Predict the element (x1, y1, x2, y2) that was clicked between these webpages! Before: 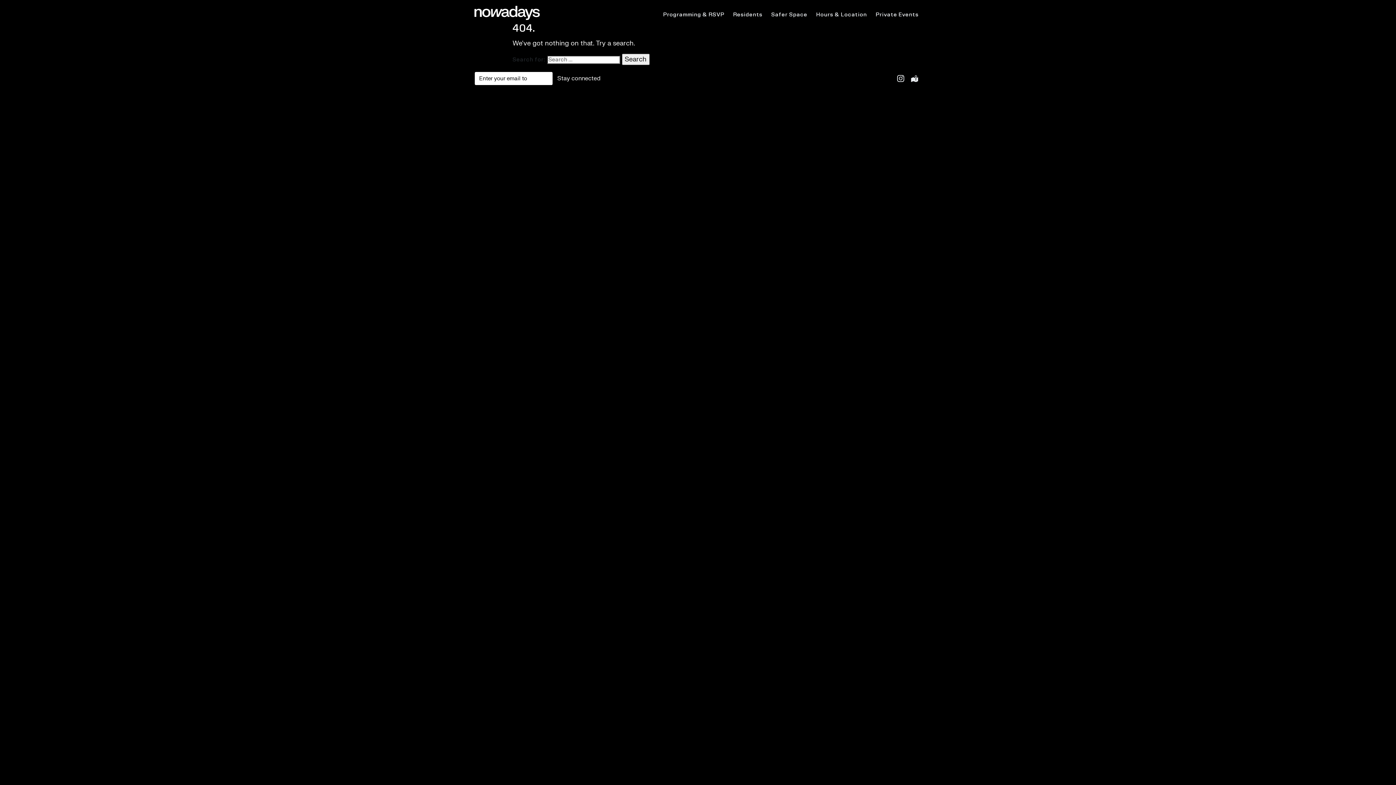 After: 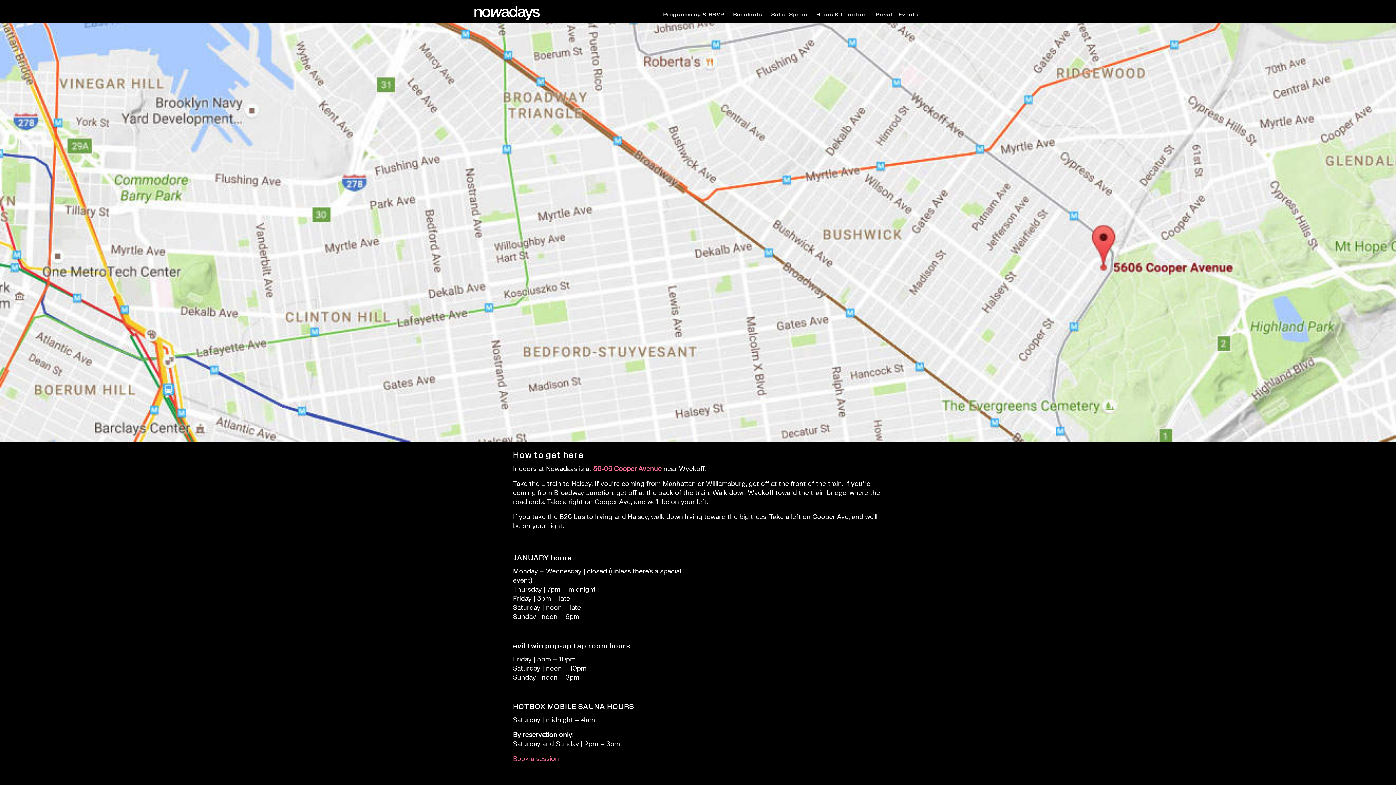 Action: bbox: (907, 71, 921, 86)